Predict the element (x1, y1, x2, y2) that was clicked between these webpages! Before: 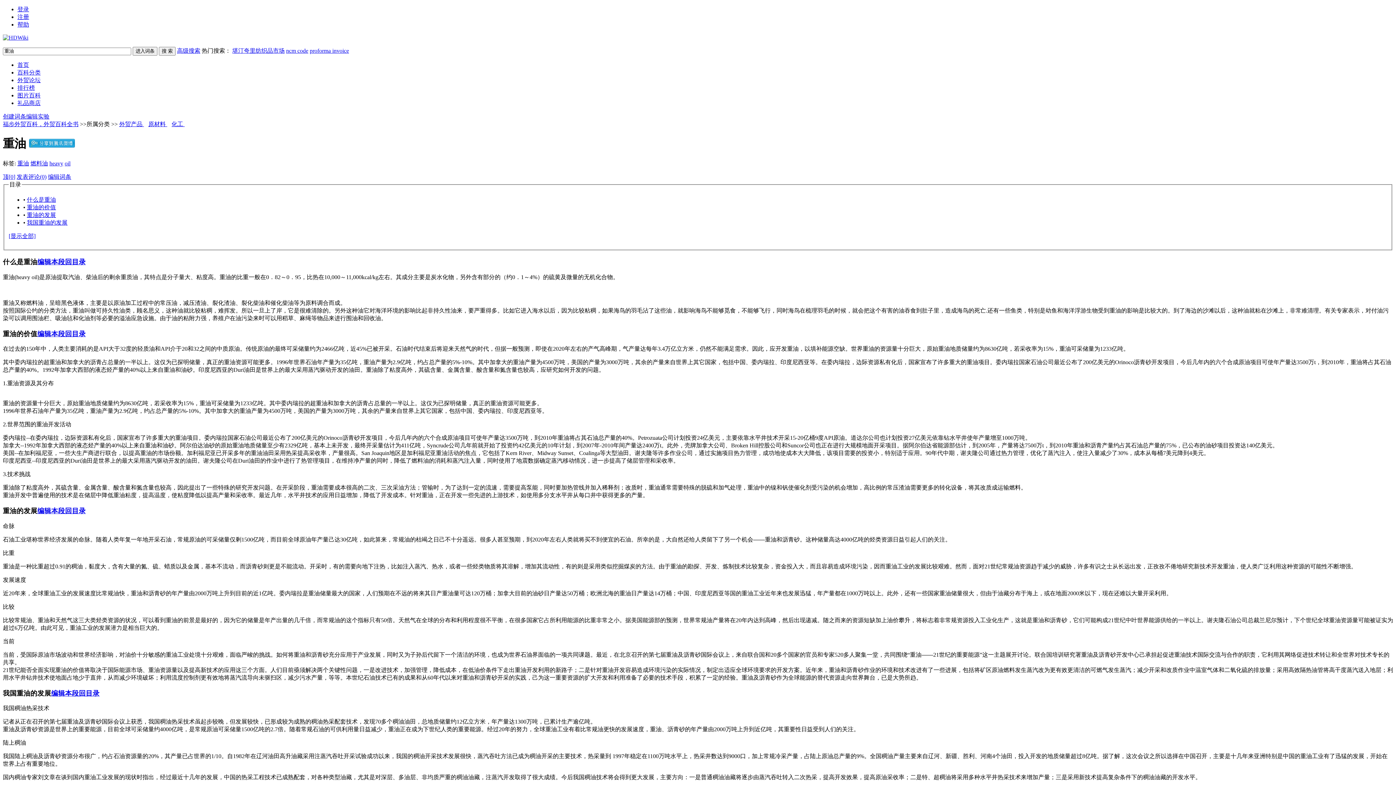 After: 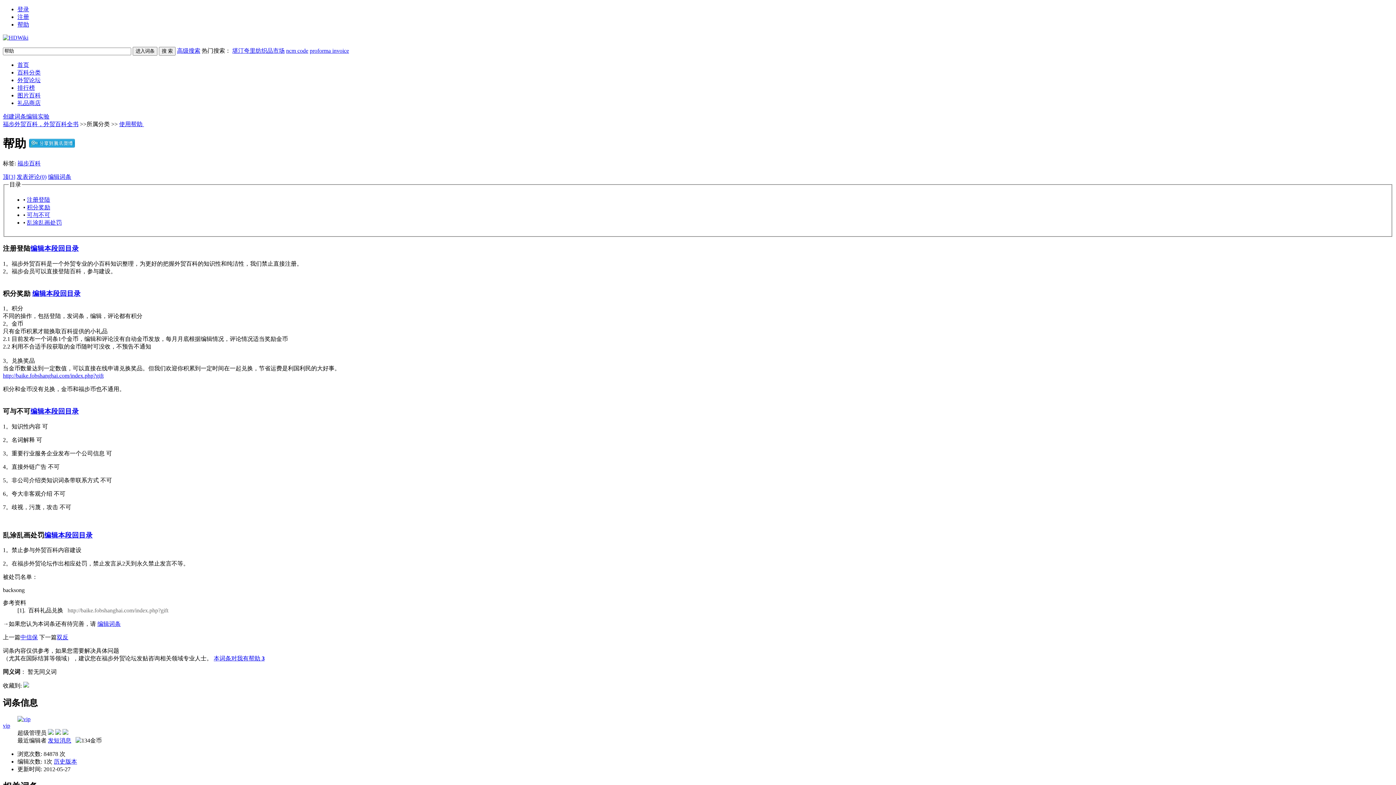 Action: label: 帮助 bbox: (17, 21, 29, 27)